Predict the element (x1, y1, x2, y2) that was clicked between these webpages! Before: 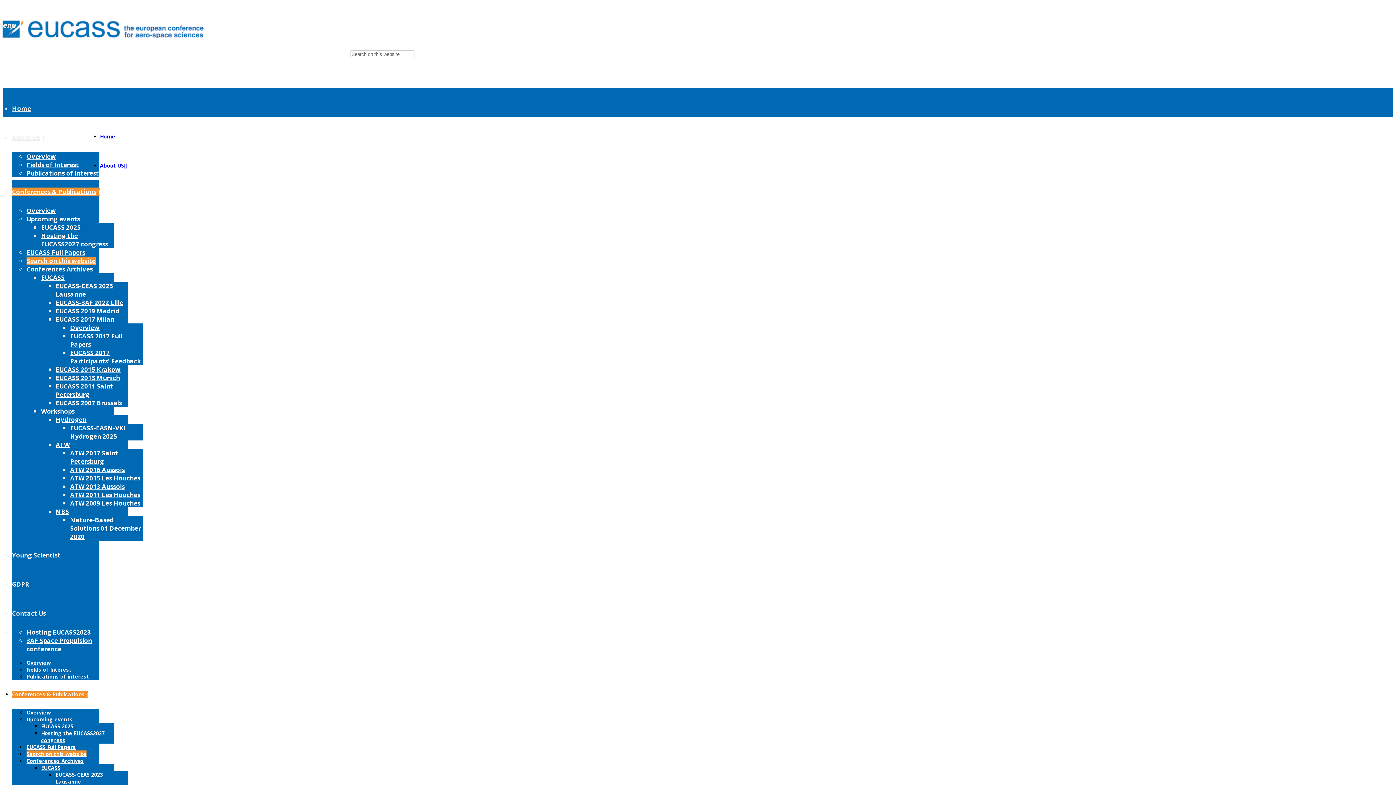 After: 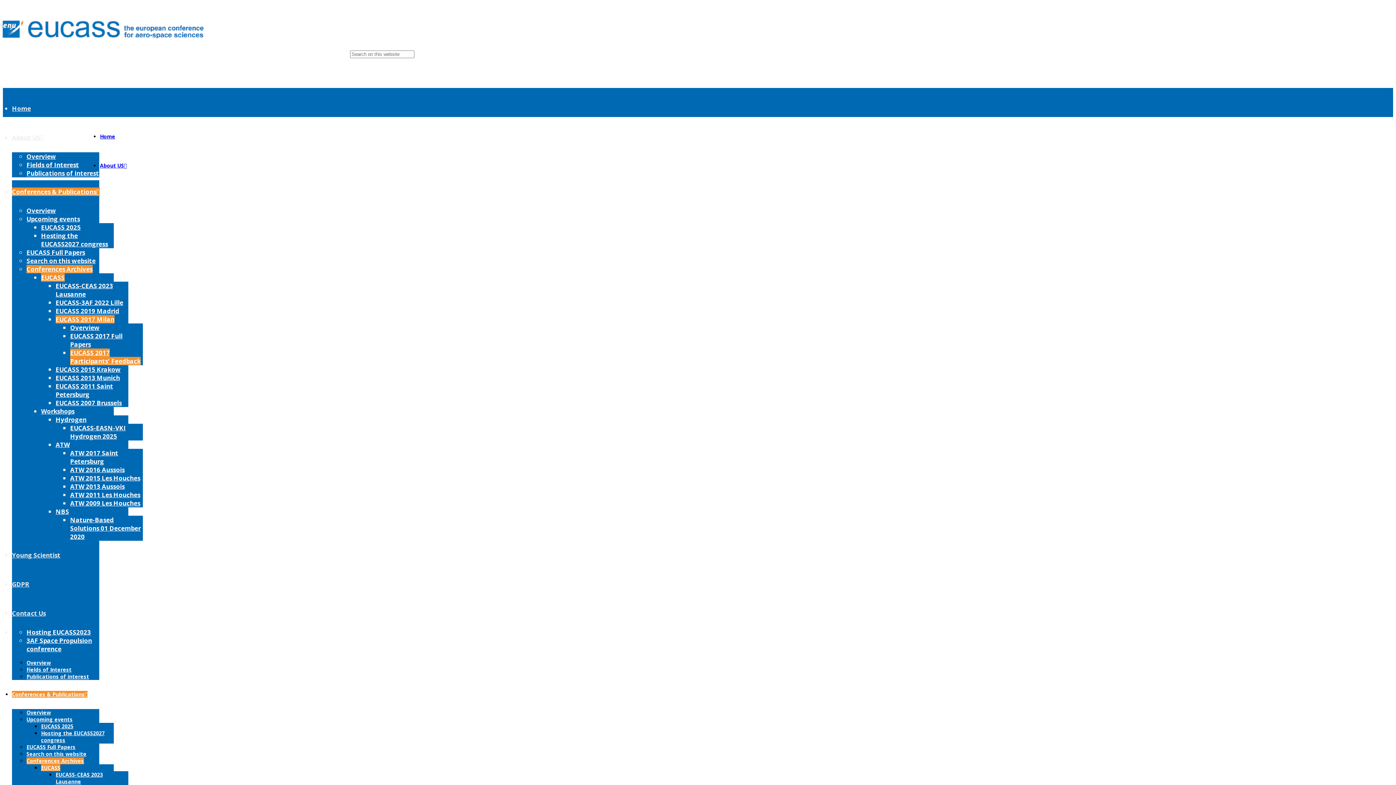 Action: bbox: (70, 348, 140, 365) label: EUCASS 2017 Participants' Feedback